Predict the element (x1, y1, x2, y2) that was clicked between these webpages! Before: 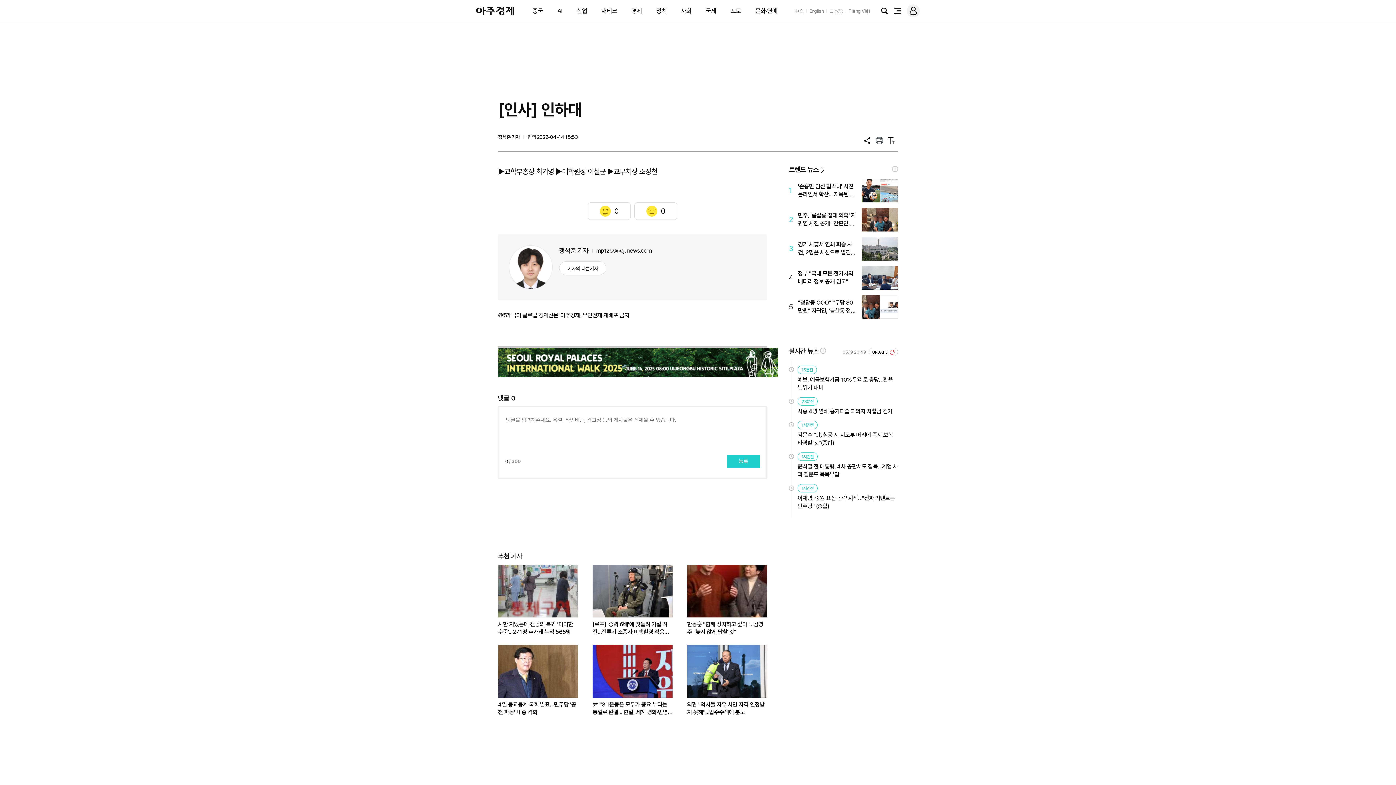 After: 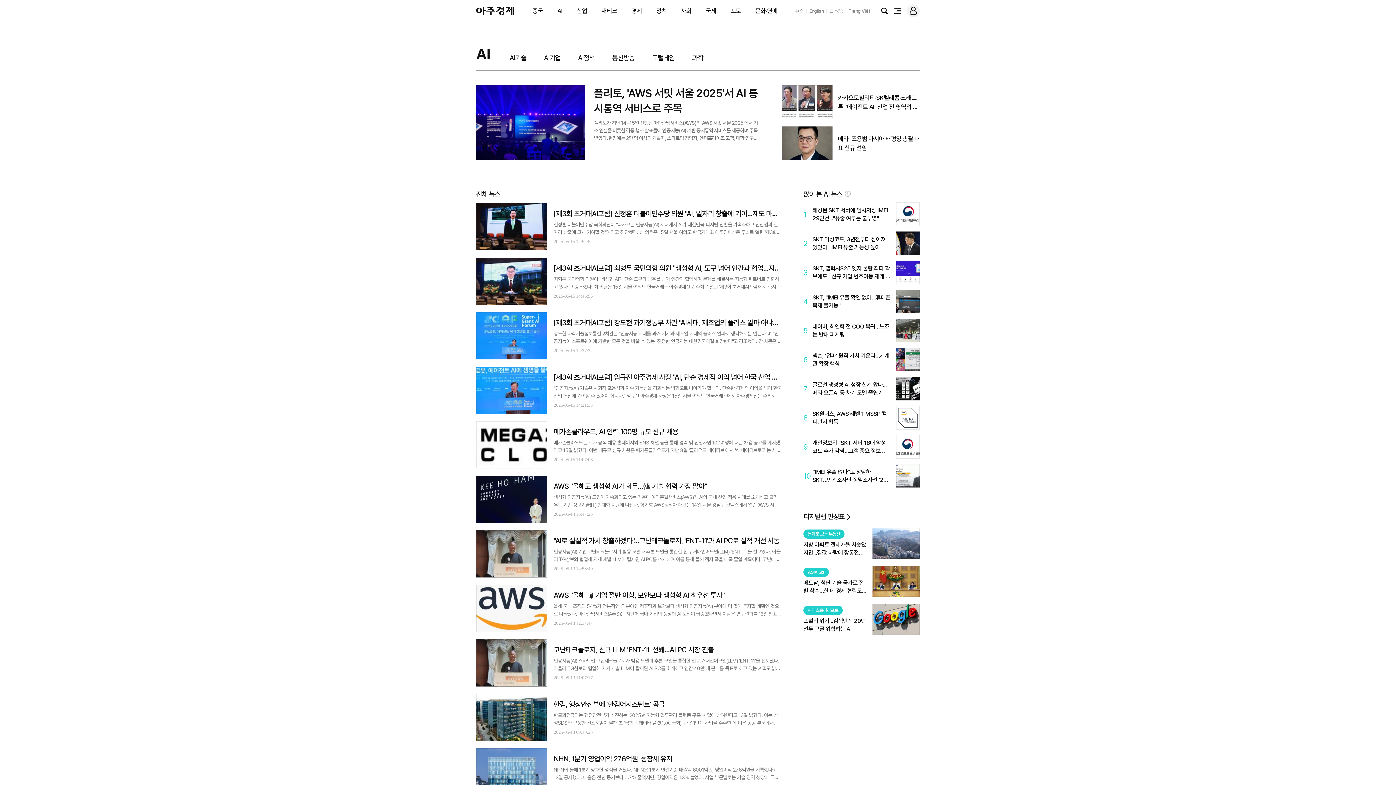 Action: label: AI bbox: (557, 7, 562, 14)